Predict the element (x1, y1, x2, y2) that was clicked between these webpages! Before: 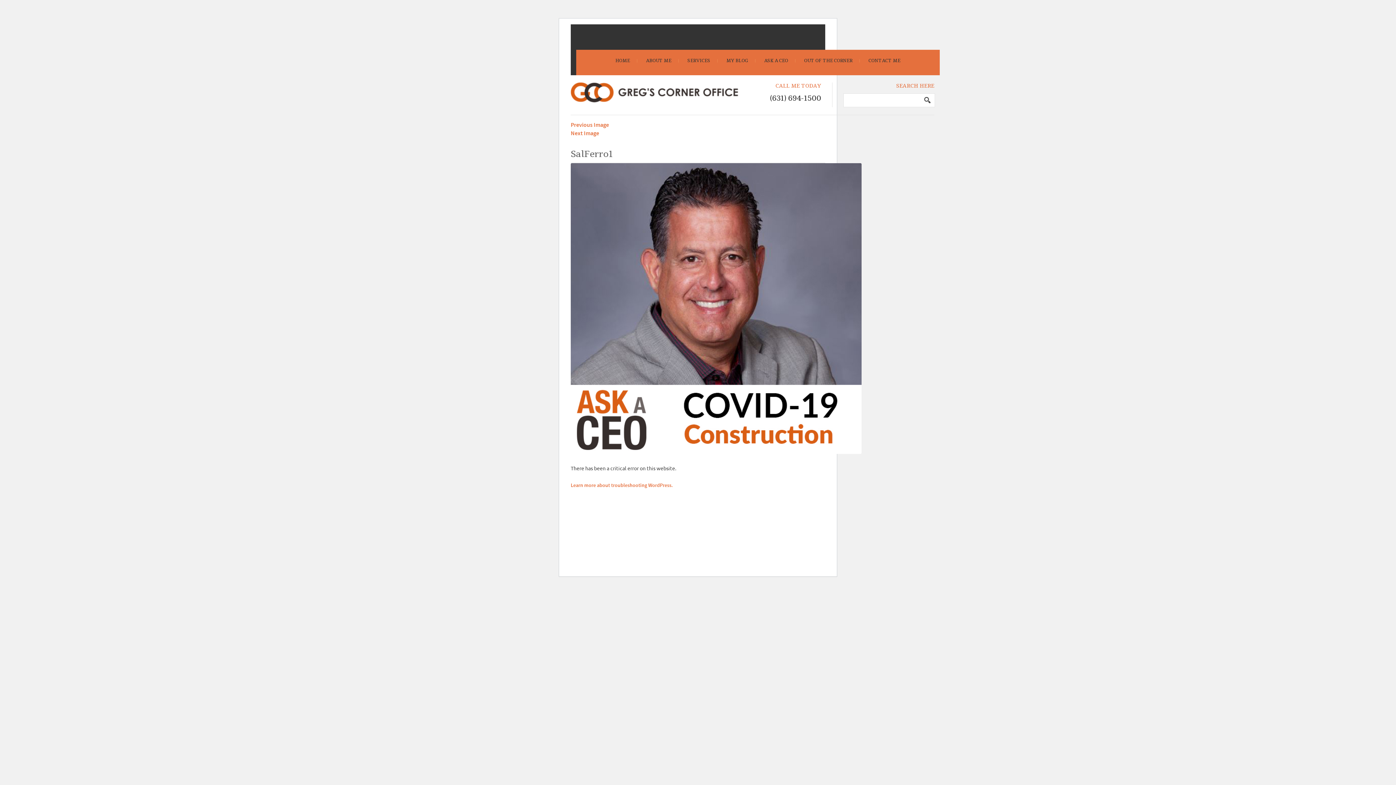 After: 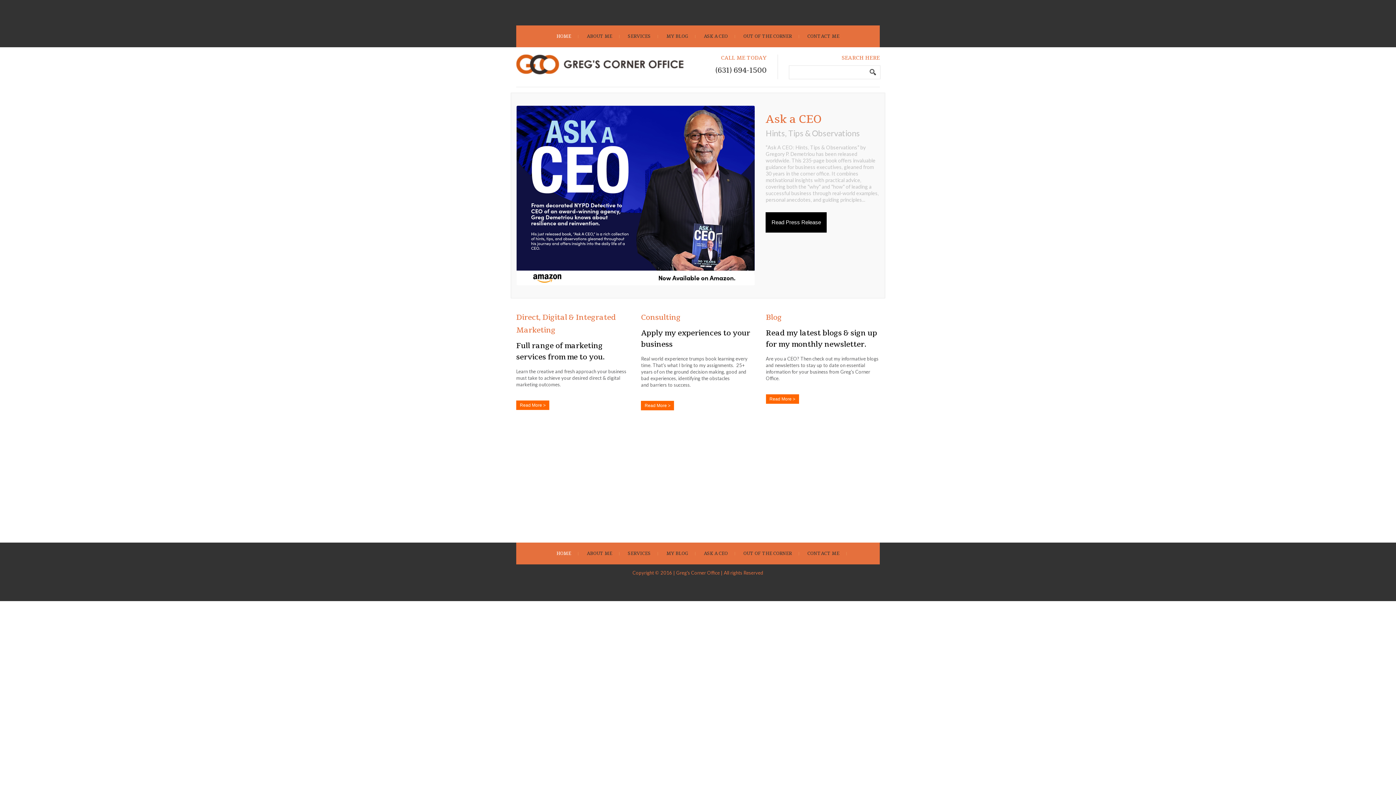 Action: bbox: (608, 49, 637, 71) label: HOME